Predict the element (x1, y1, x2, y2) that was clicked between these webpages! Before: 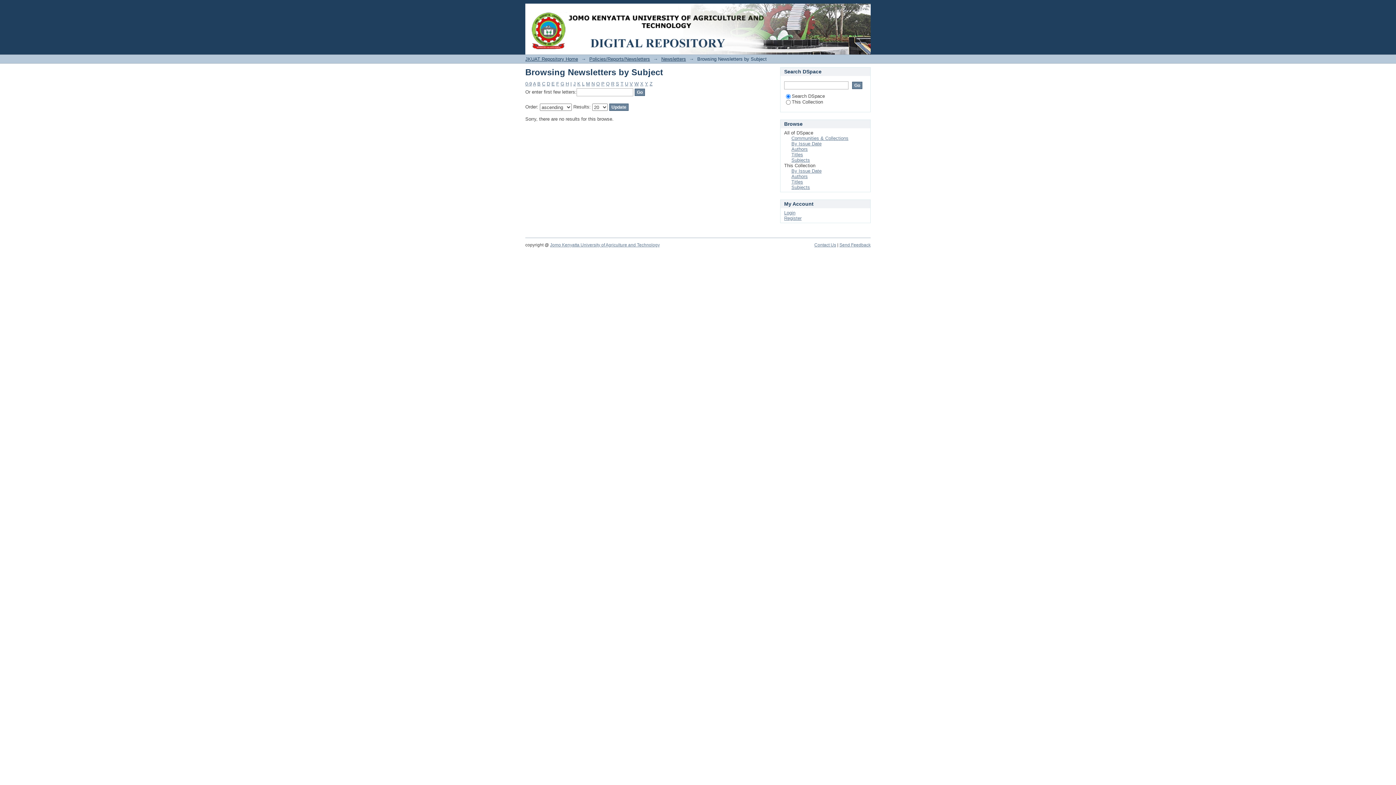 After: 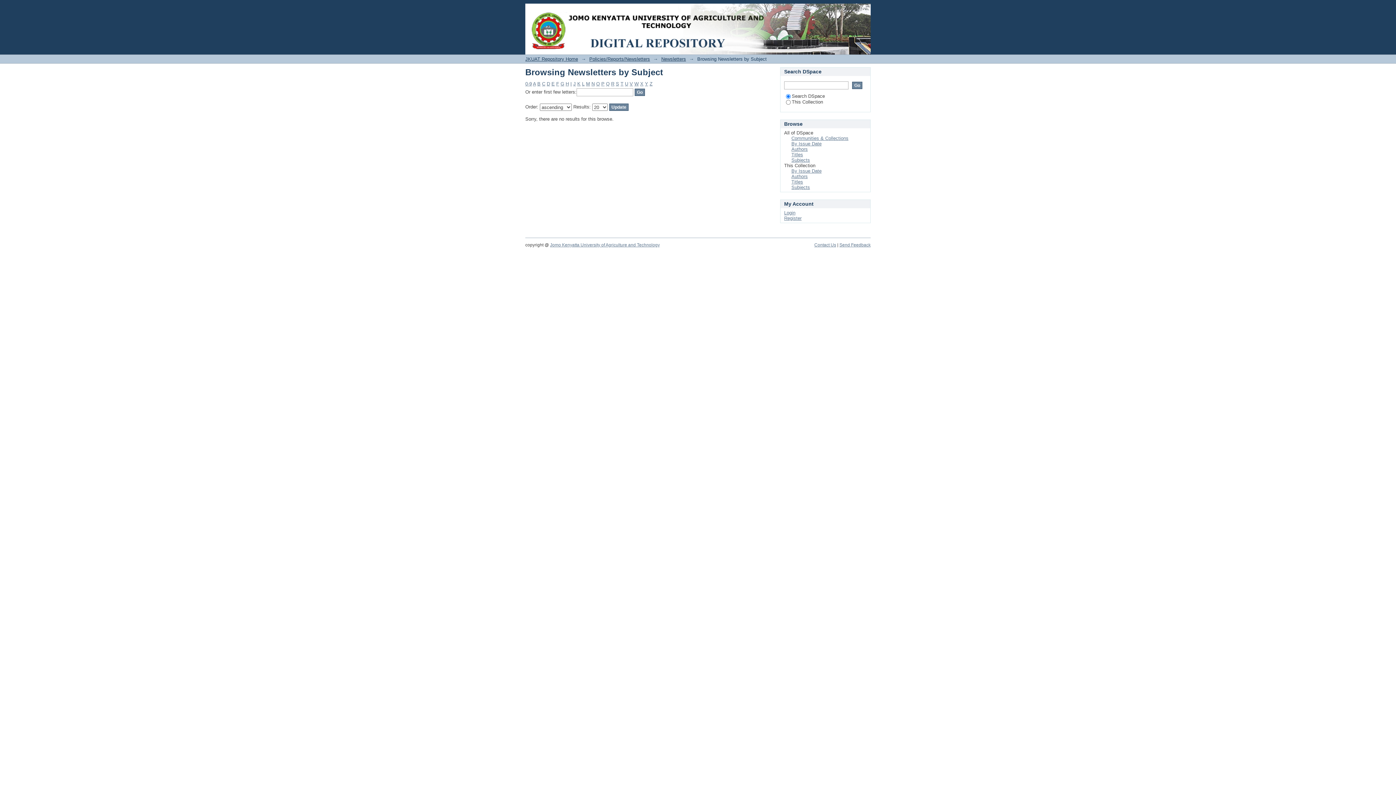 Action: bbox: (570, 81, 572, 86) label: I